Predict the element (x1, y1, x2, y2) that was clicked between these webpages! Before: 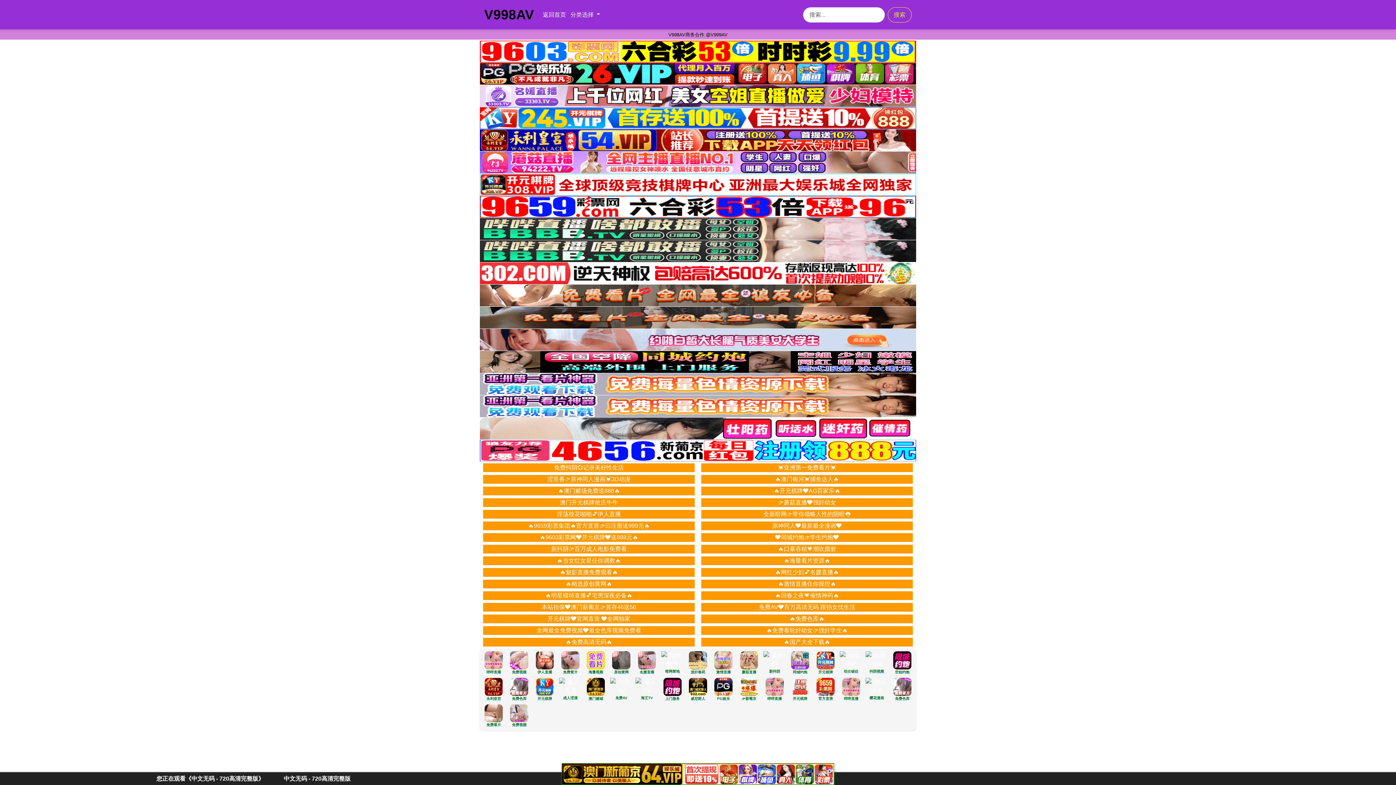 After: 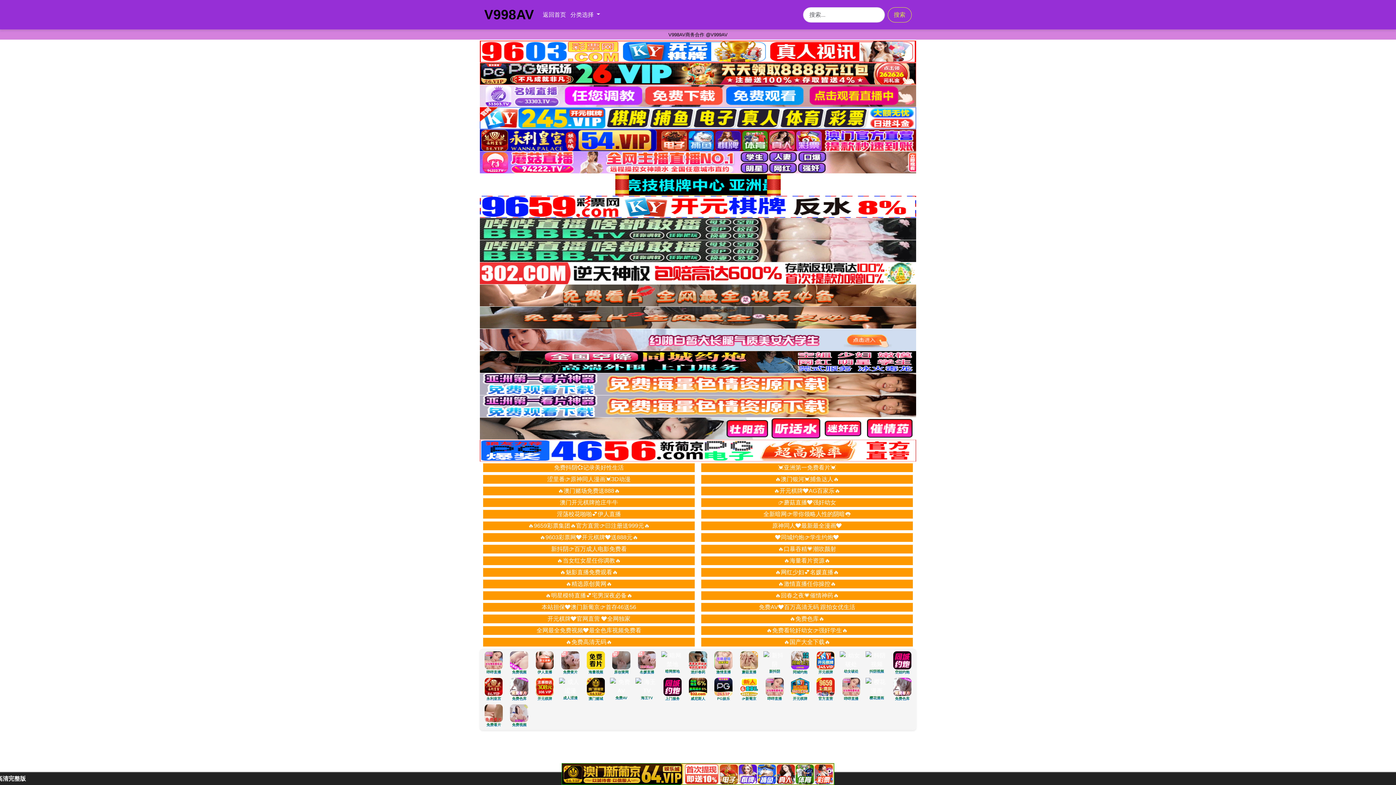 Action: bbox: (480, 196, 916, 217)